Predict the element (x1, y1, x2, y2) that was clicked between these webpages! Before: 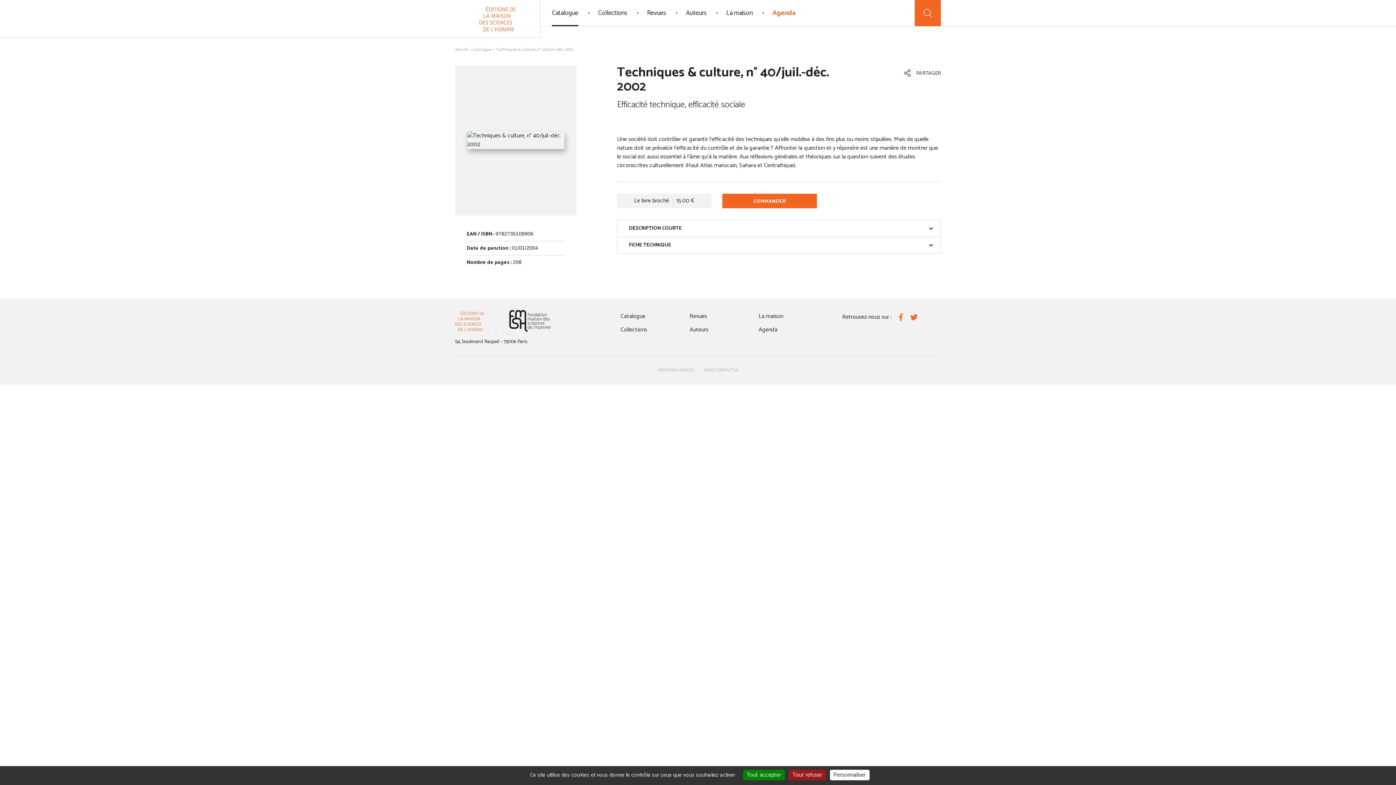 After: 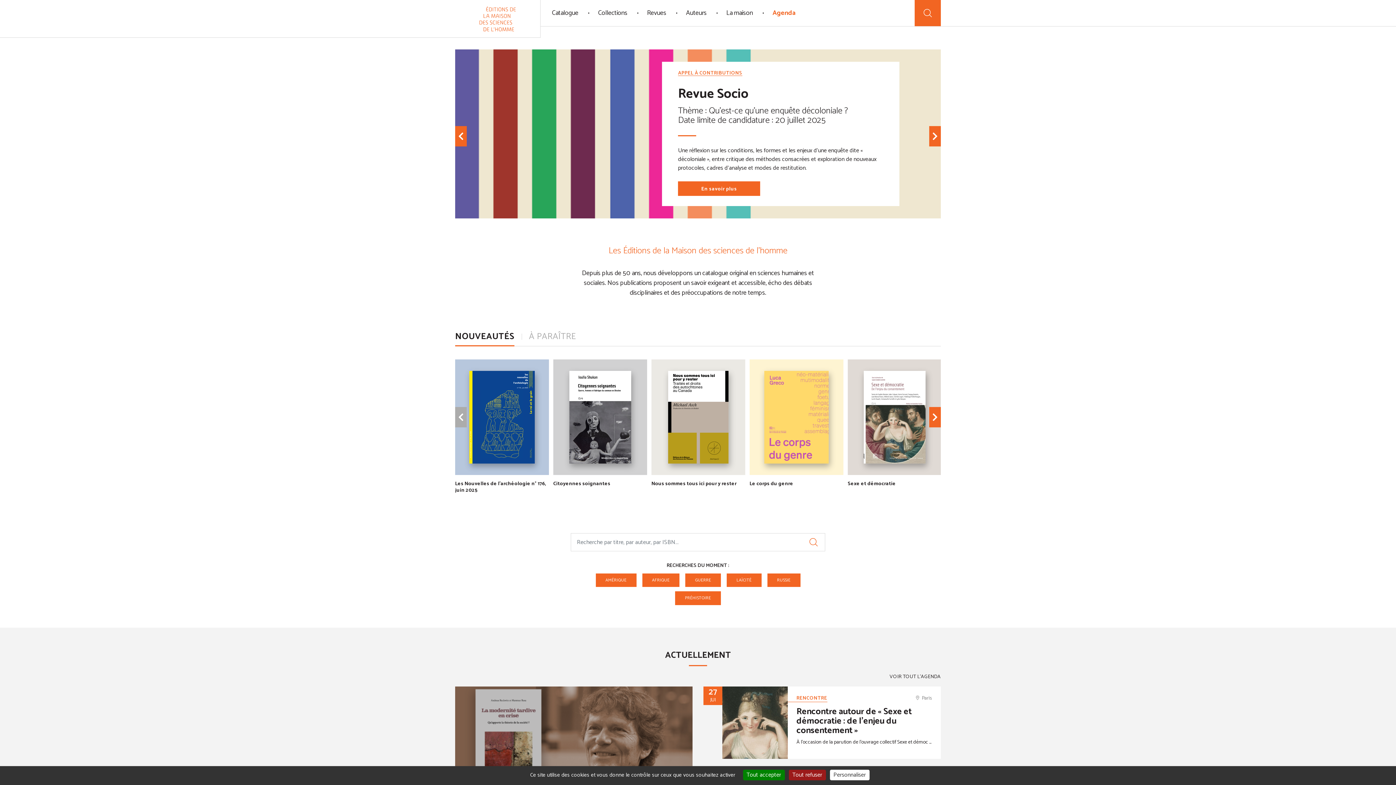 Action: bbox: (455, 311, 496, 331)